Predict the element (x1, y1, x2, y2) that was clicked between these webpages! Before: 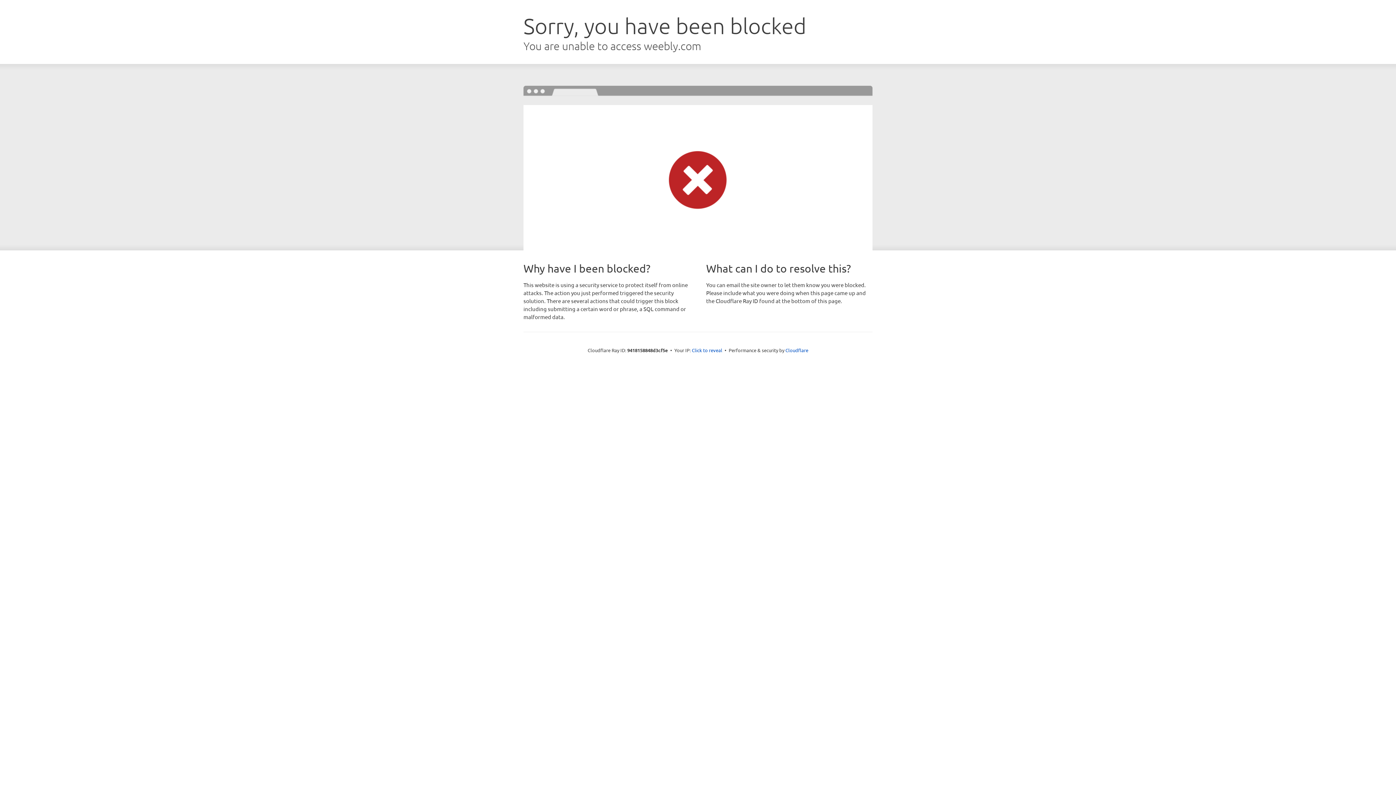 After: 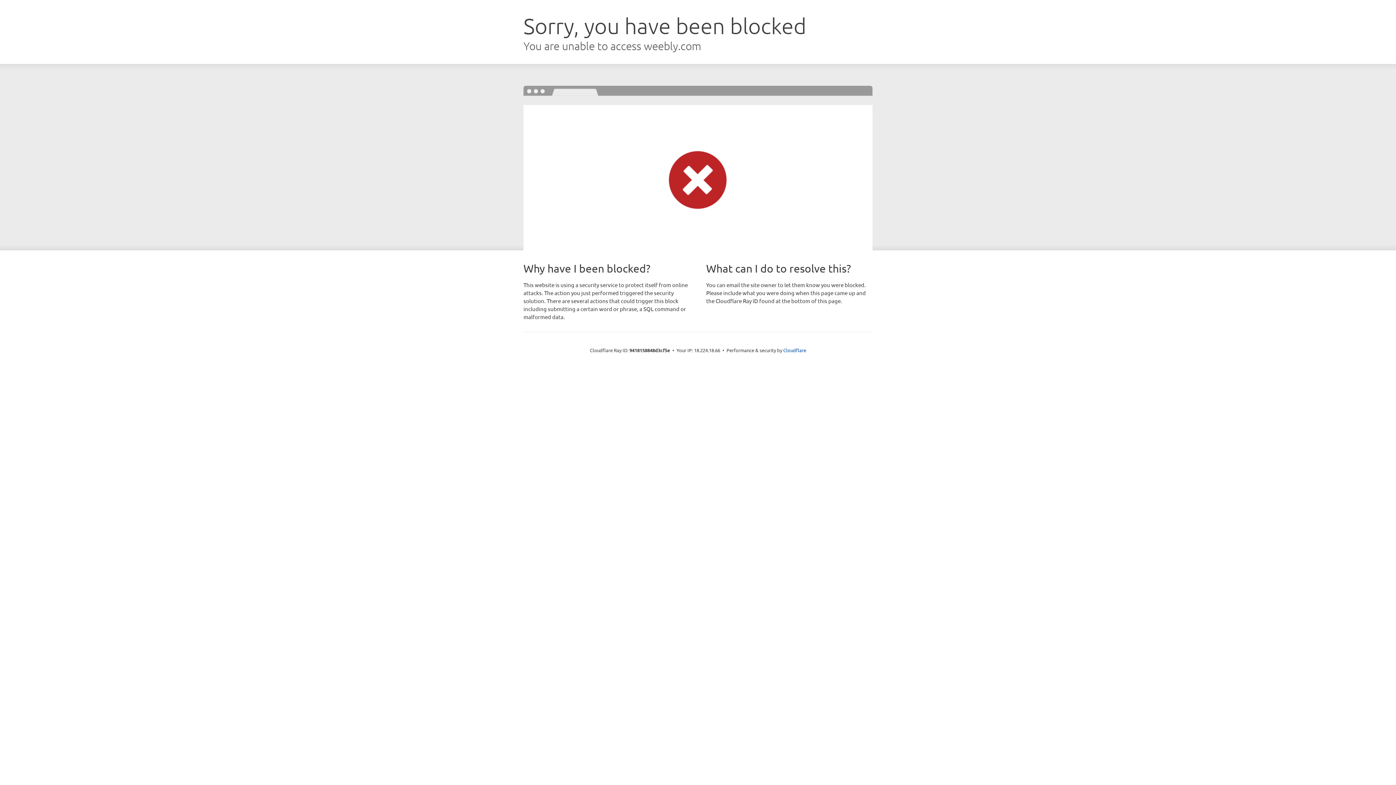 Action: bbox: (692, 346, 722, 353) label: Click to reveal